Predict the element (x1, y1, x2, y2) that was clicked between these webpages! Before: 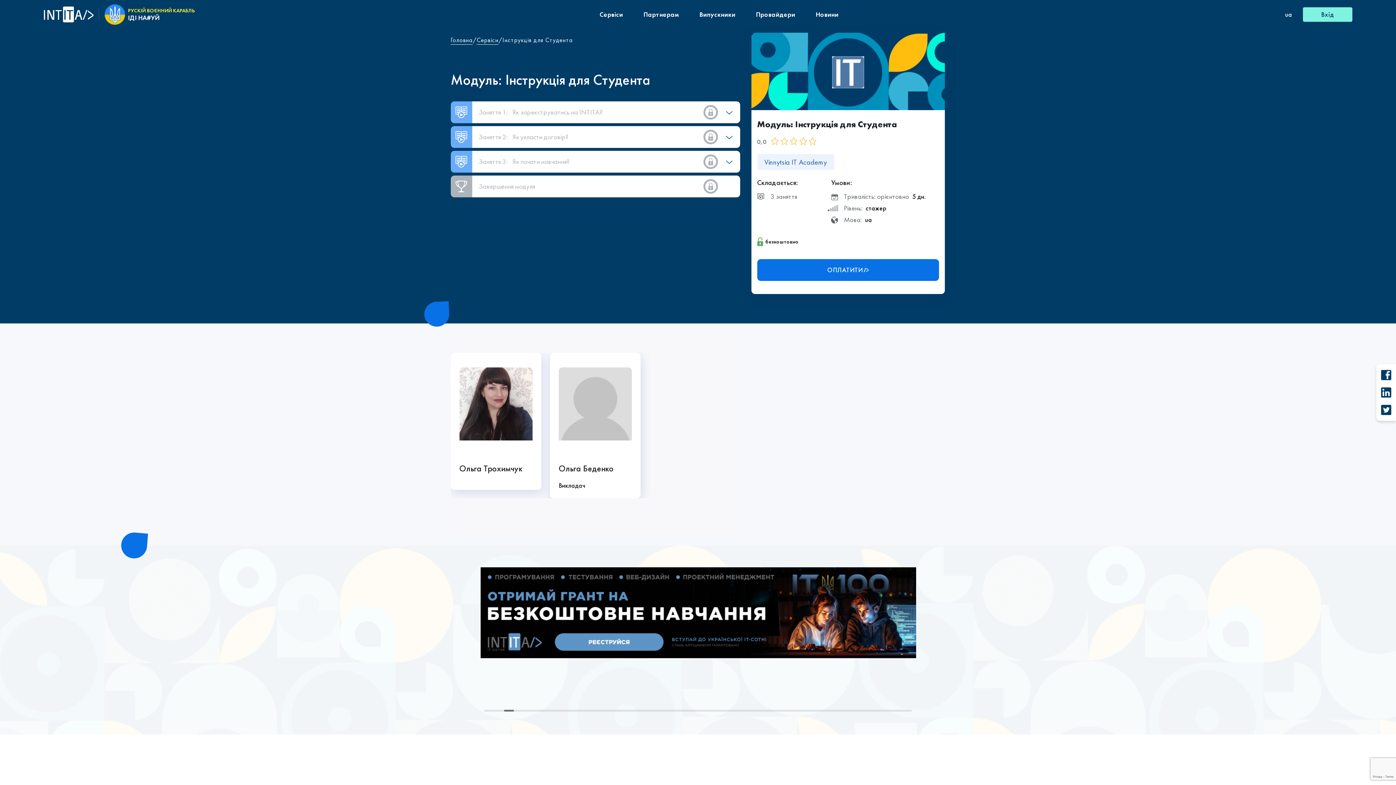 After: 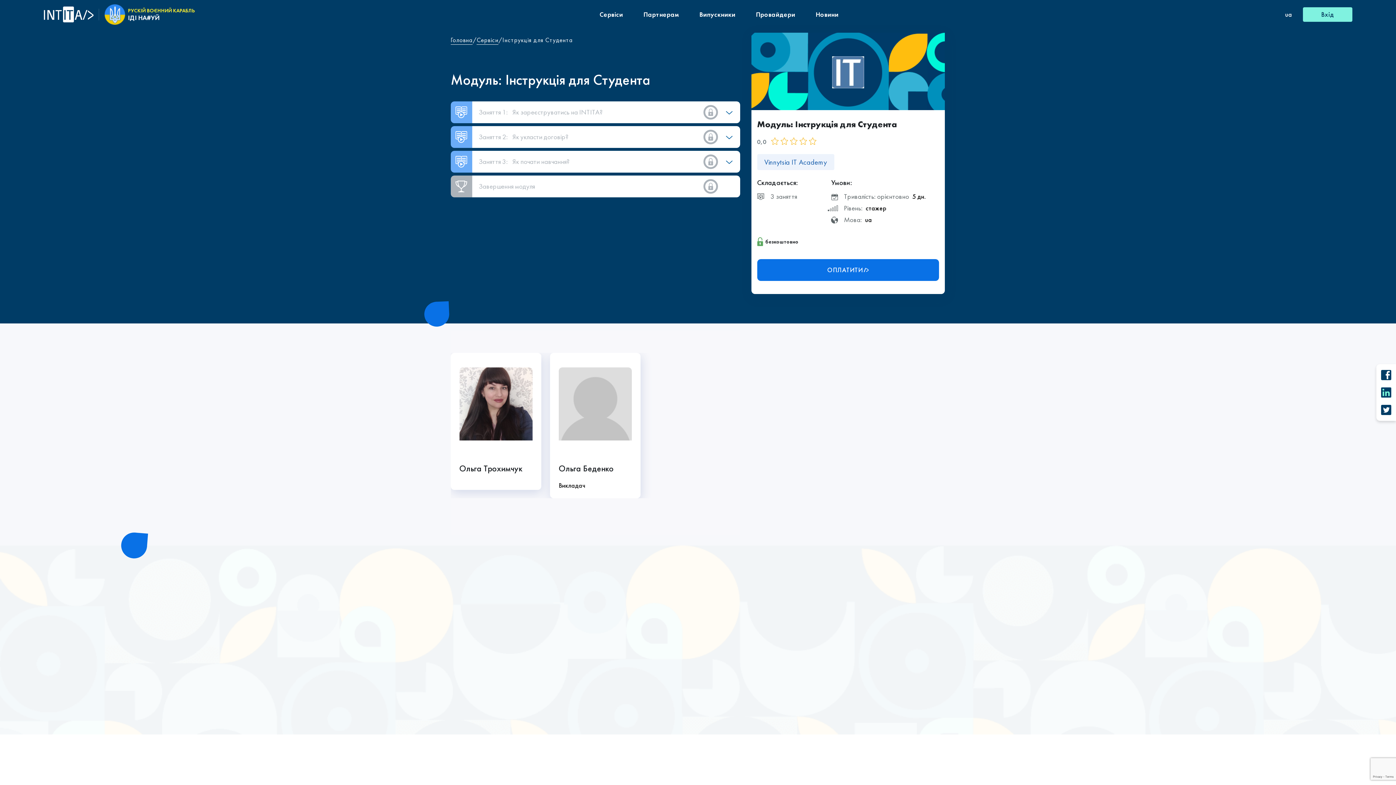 Action: bbox: (1381, 388, 1391, 395)